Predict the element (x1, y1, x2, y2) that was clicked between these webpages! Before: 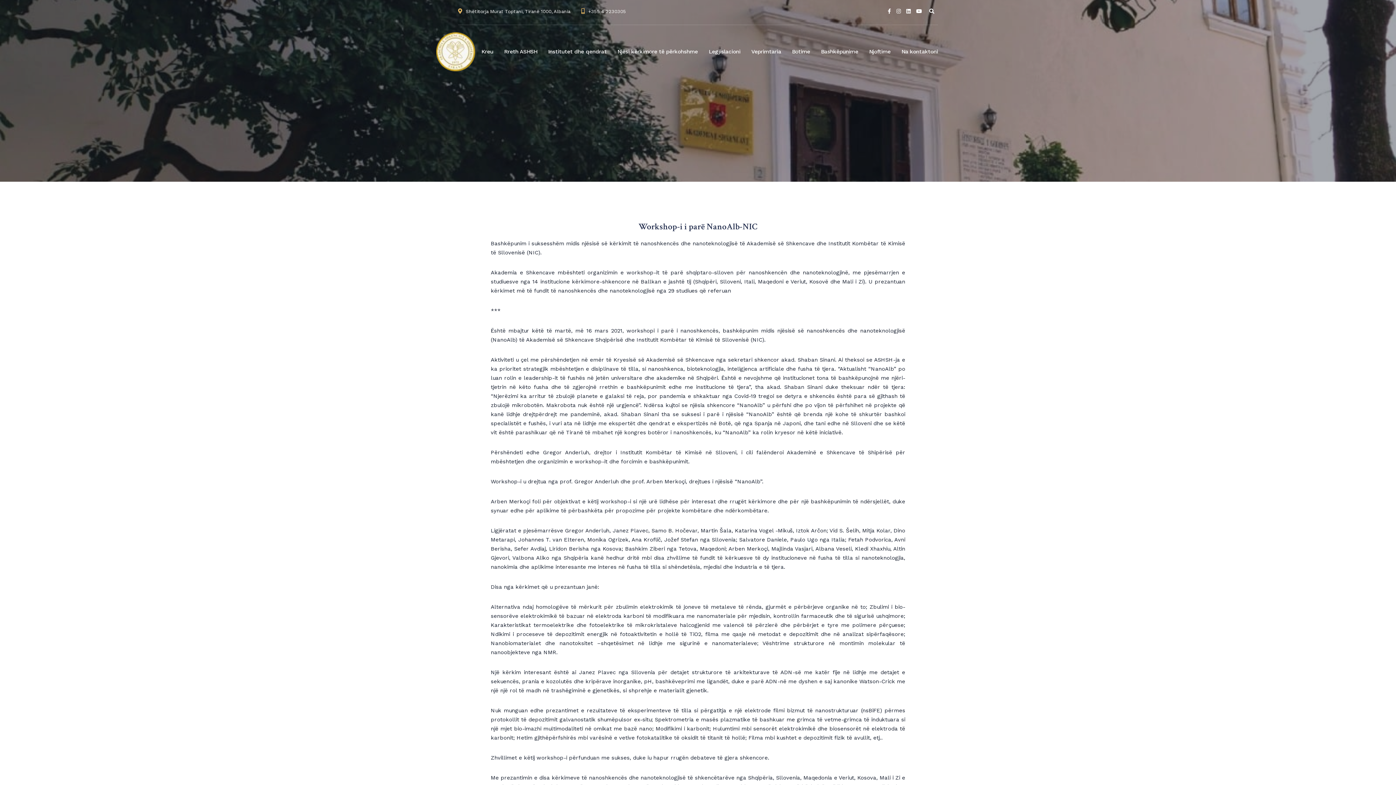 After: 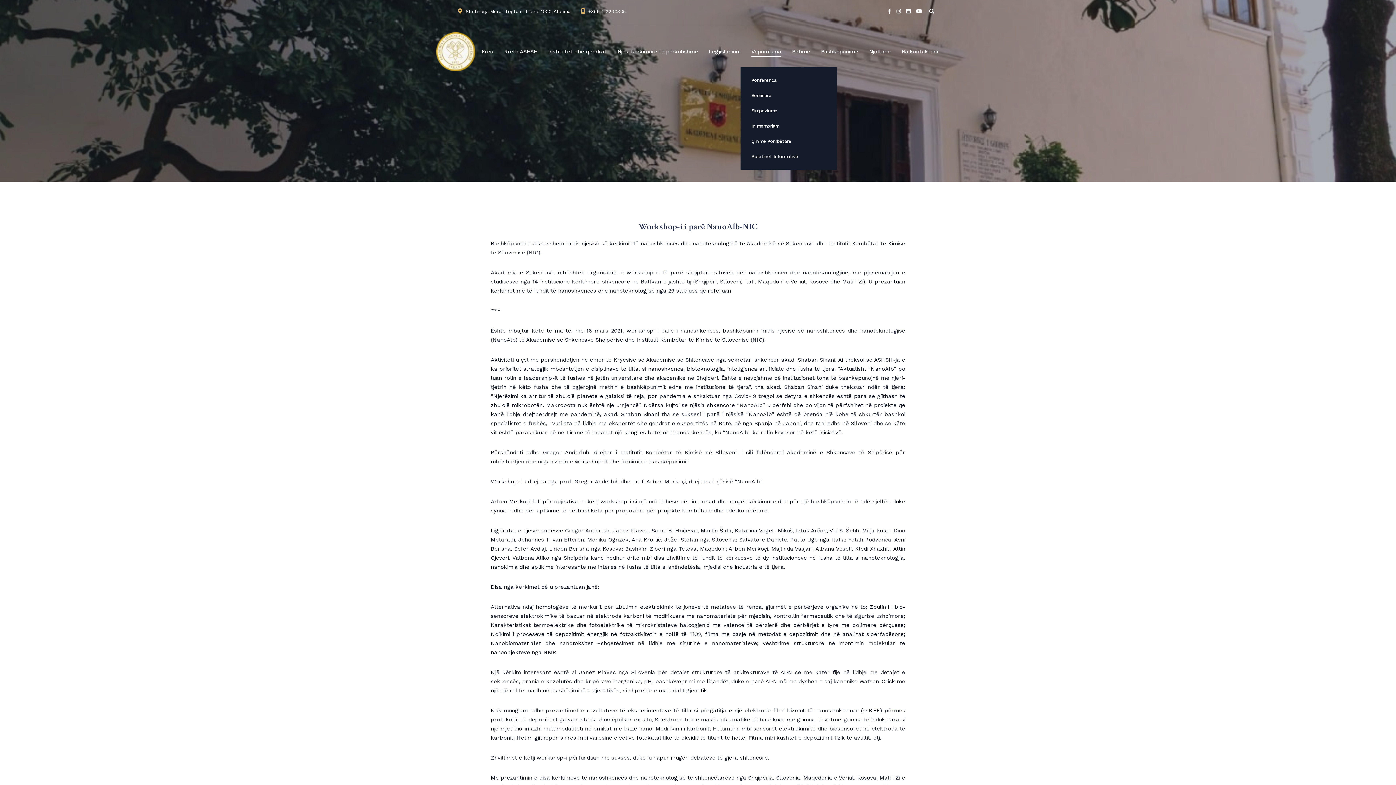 Action: label: Veprimtaria bbox: (751, 43, 781, 60)